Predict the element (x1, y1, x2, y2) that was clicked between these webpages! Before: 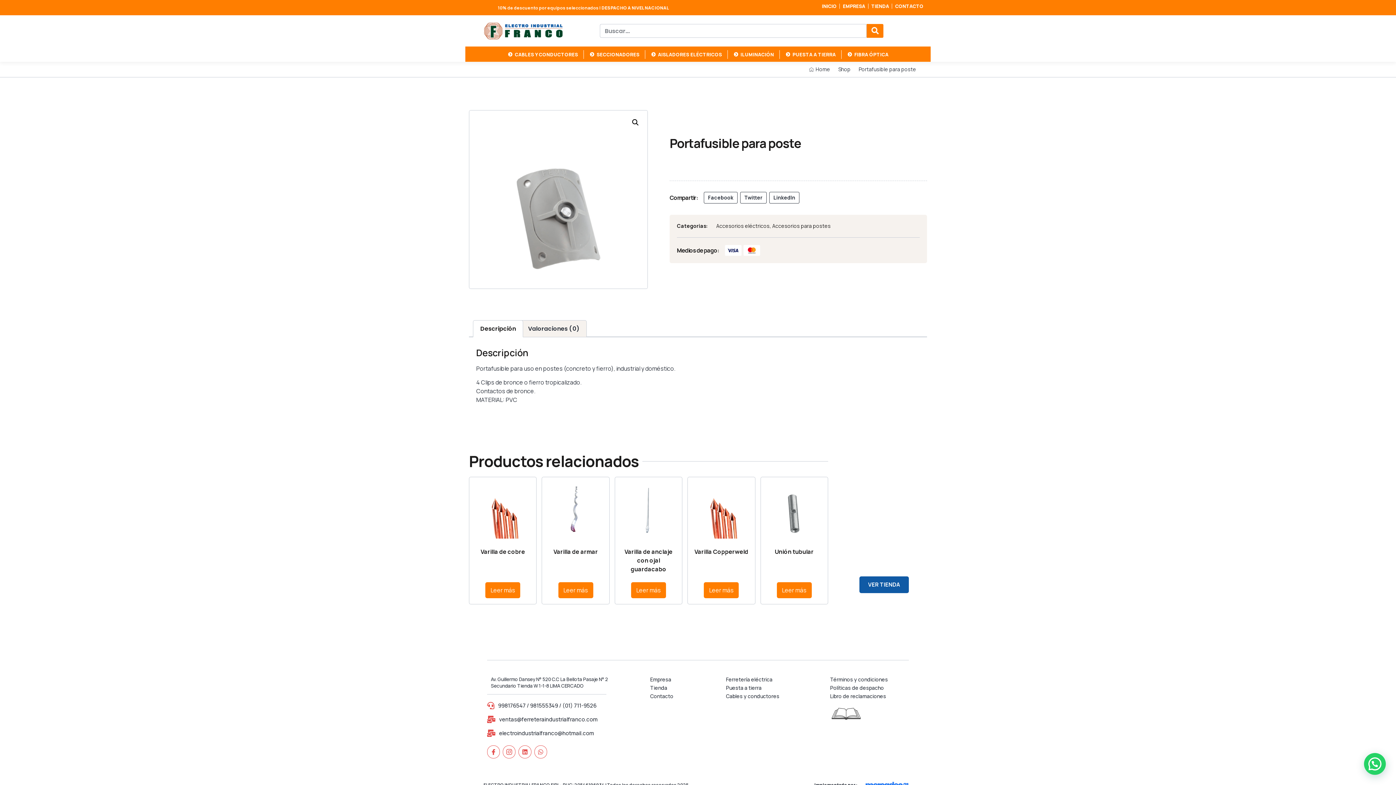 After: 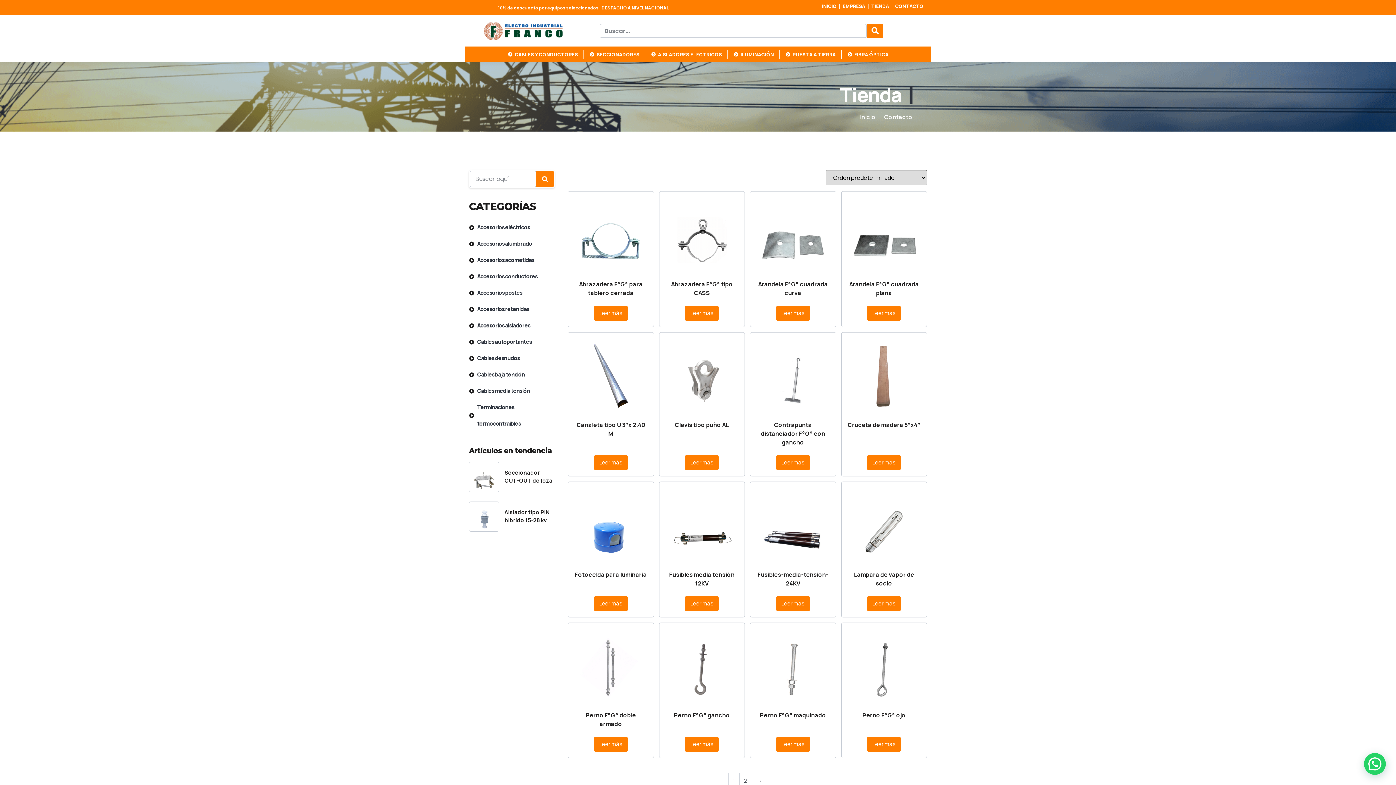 Action: label: Accesorios para postes bbox: (772, 222, 830, 229)